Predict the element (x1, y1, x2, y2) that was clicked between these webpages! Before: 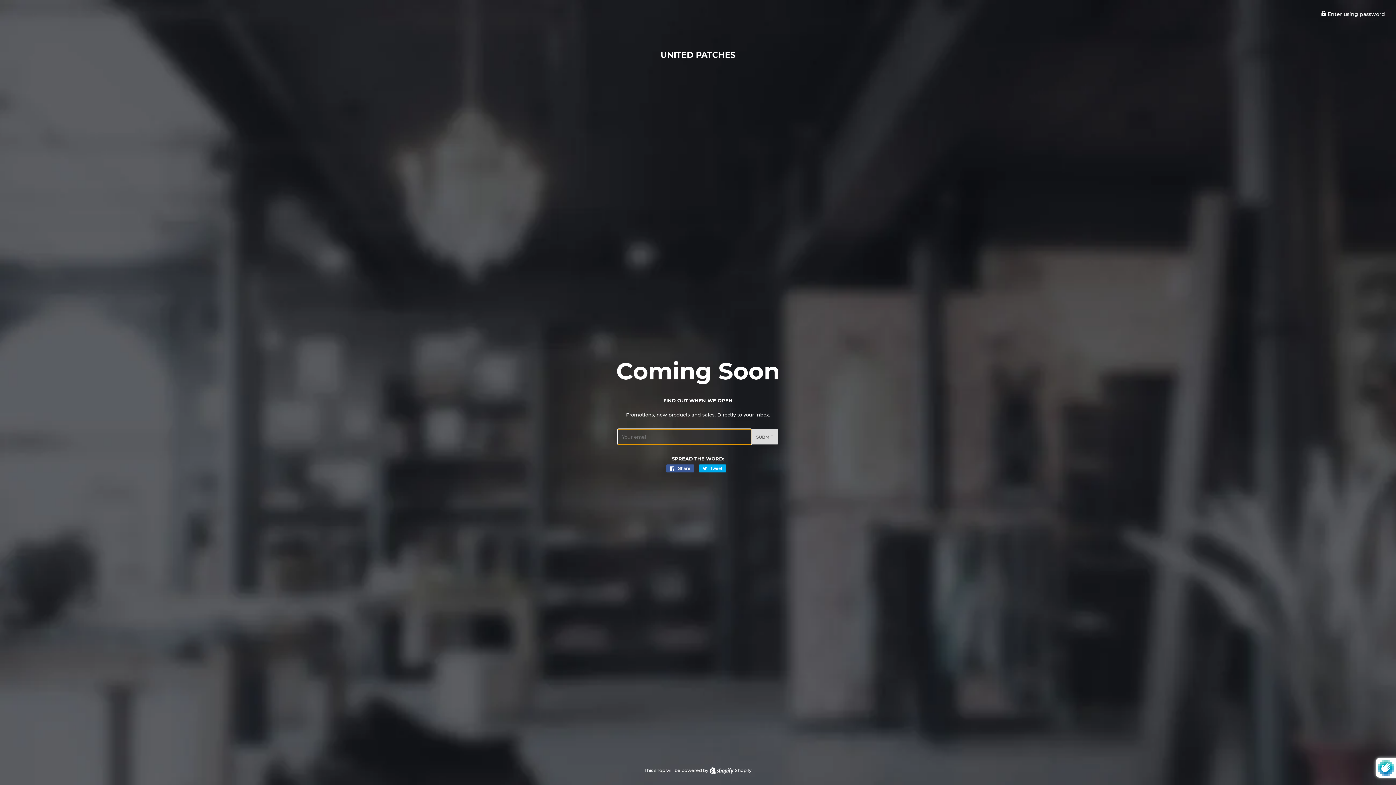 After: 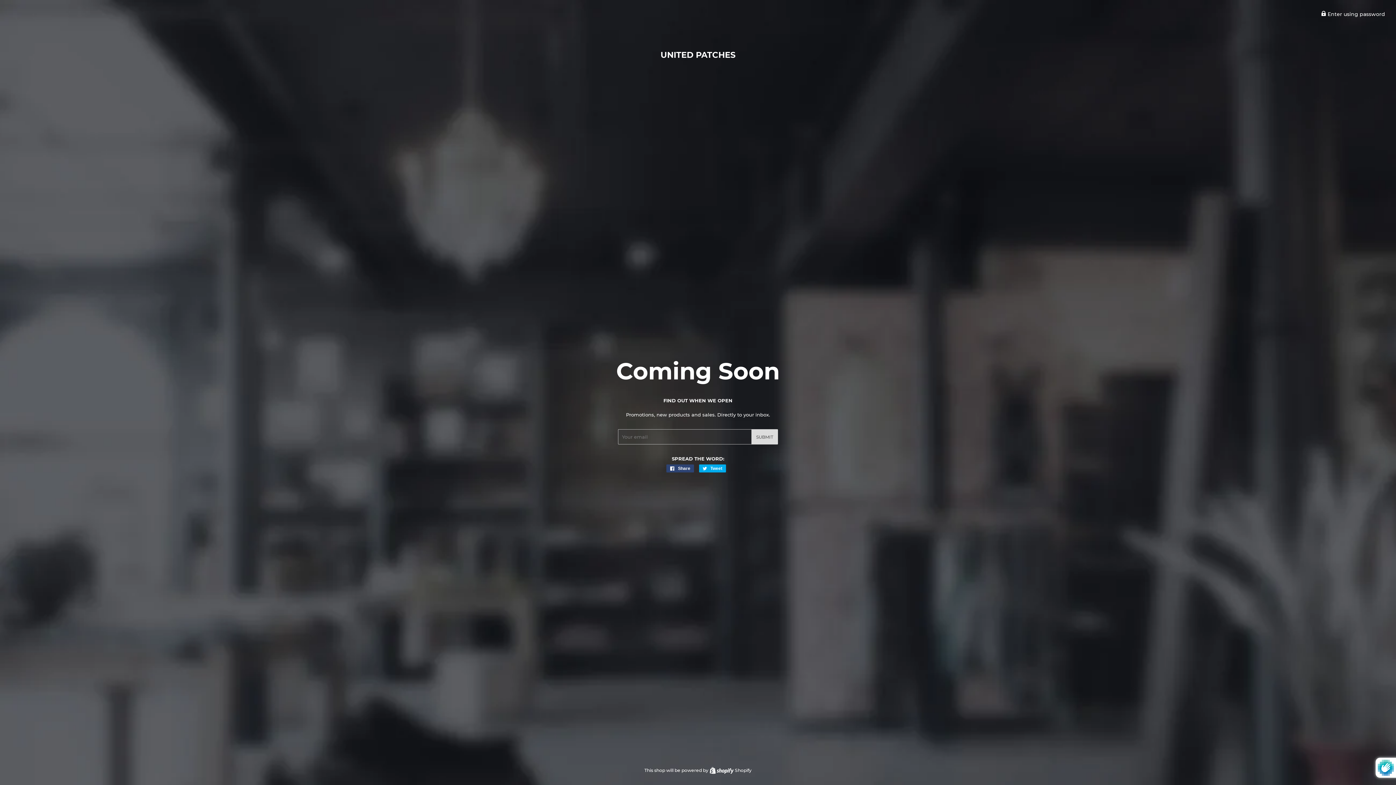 Action: bbox: (666, 464, 694, 472) label:  Share
Share on Facebook